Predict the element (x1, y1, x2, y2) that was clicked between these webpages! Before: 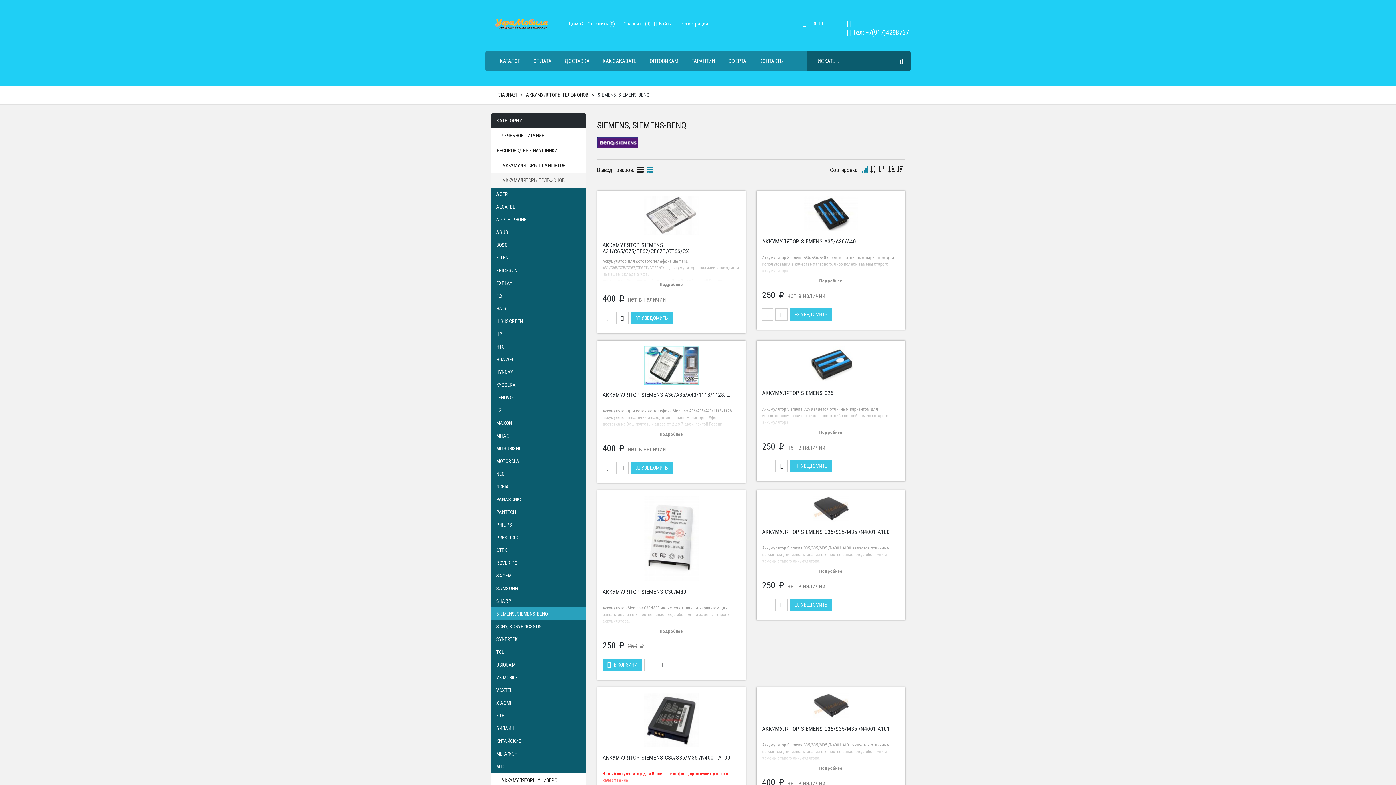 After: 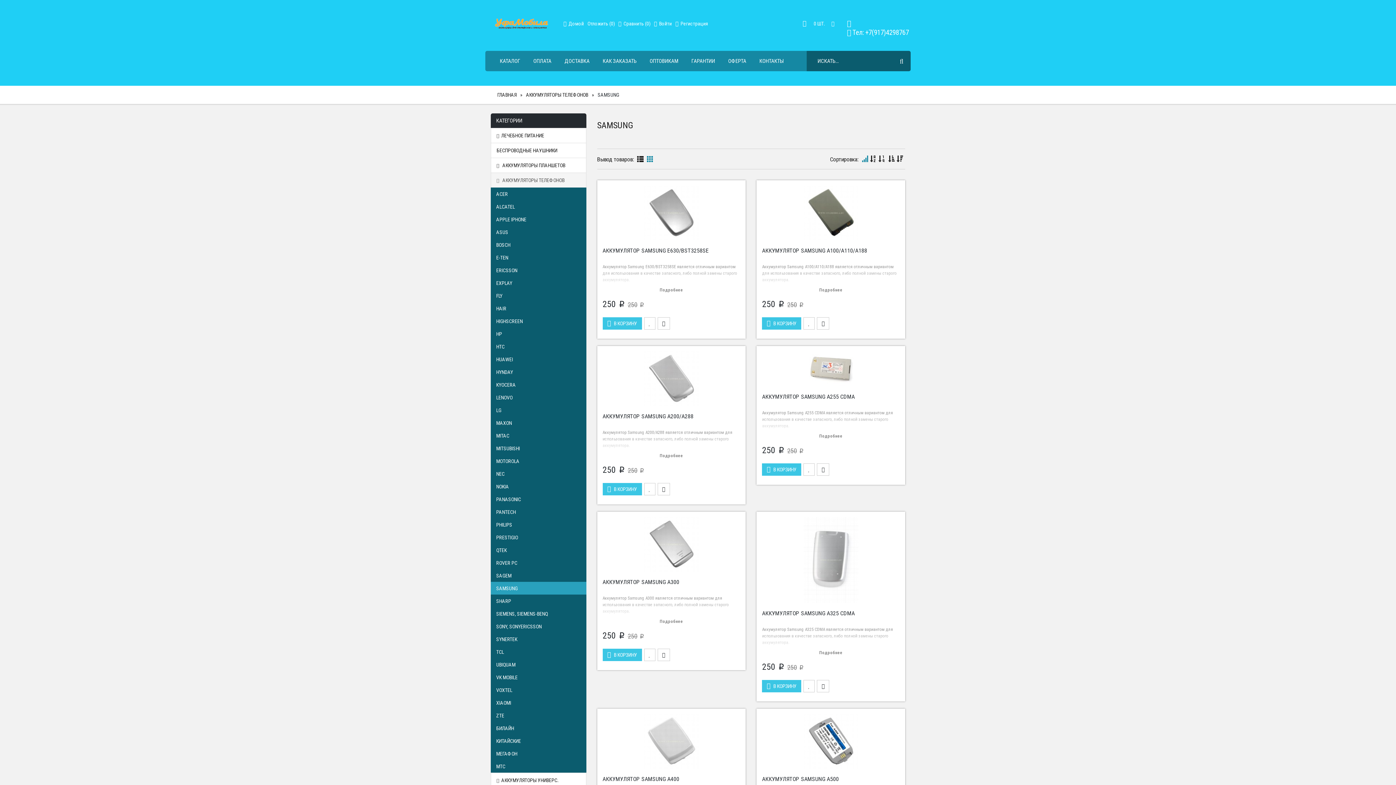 Action: label: SAMSUNG bbox: (490, 582, 586, 595)